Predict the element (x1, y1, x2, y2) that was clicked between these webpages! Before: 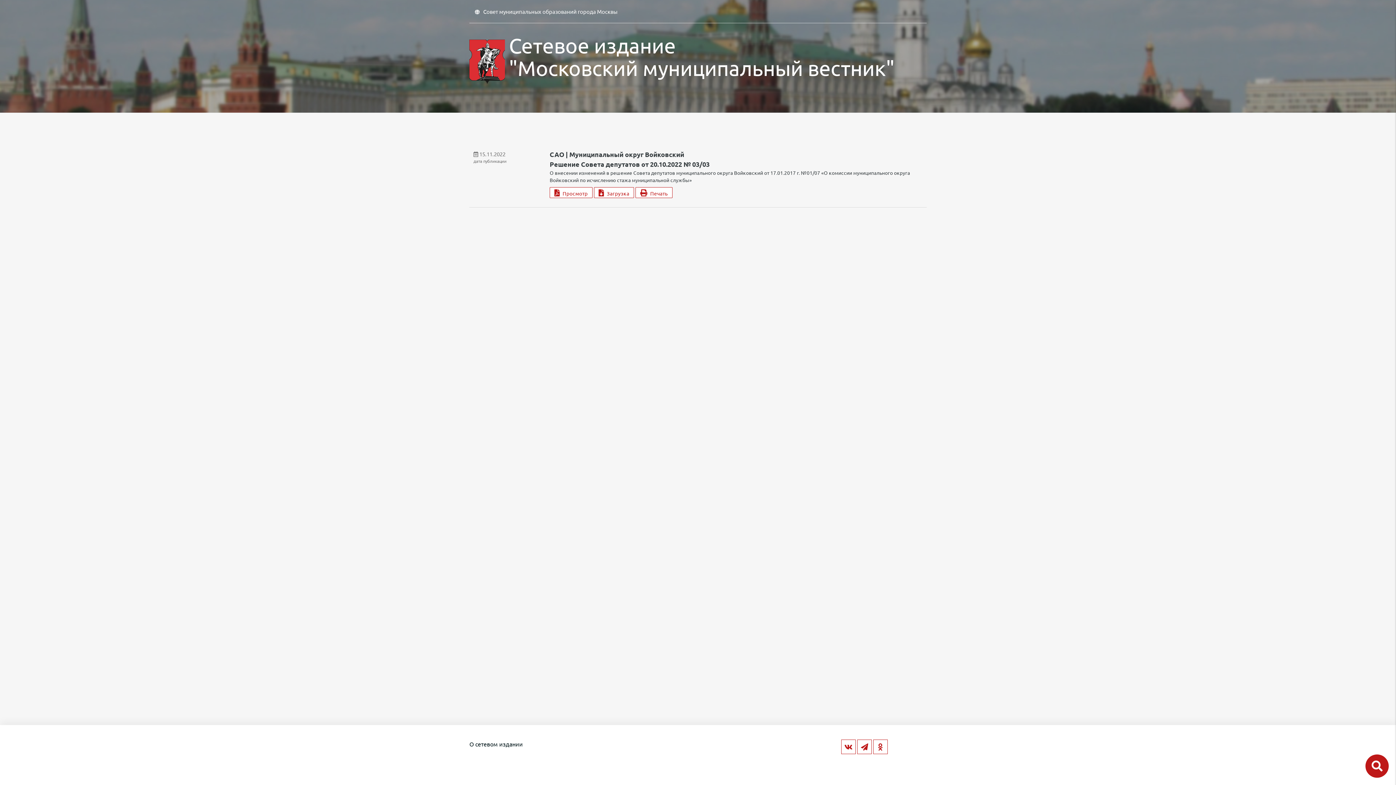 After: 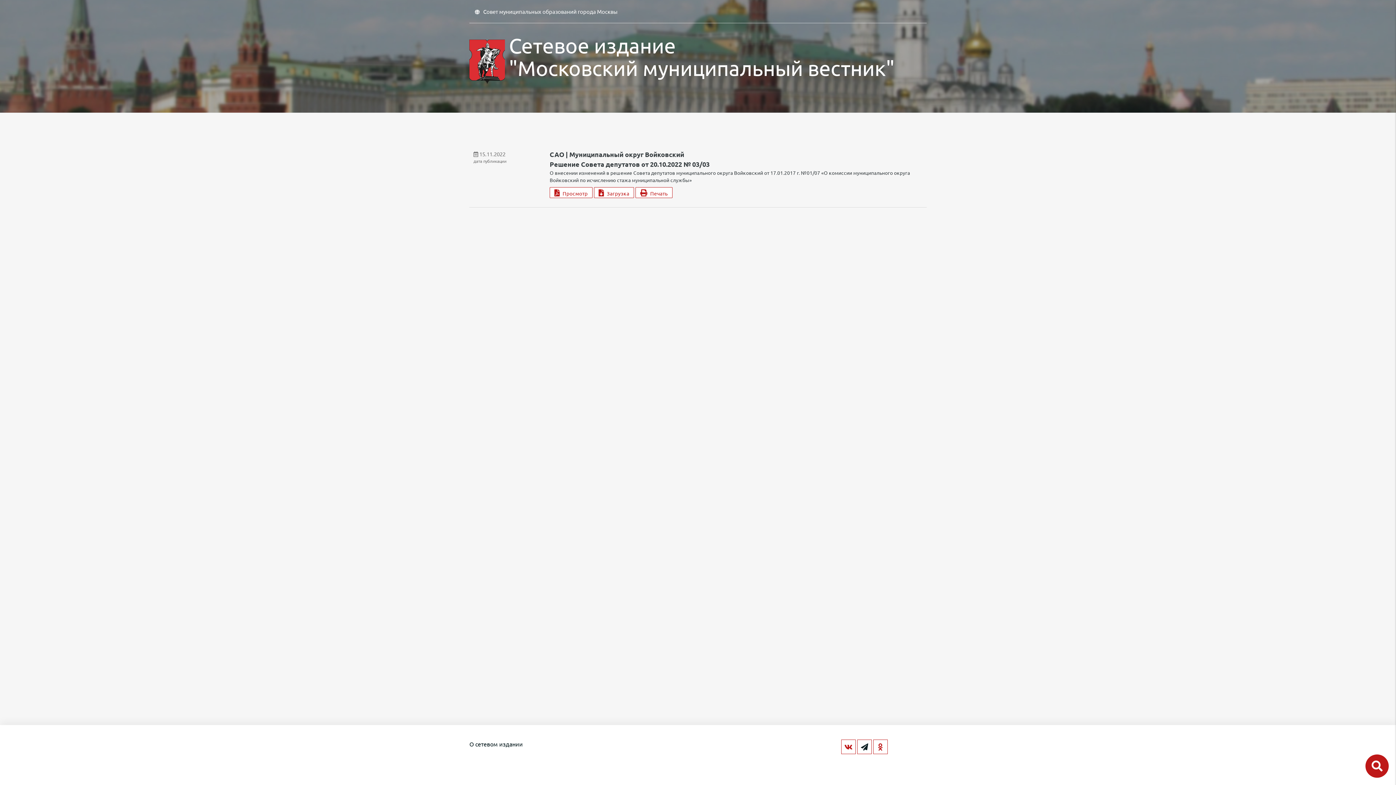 Action: bbox: (857, 744, 872, 751)